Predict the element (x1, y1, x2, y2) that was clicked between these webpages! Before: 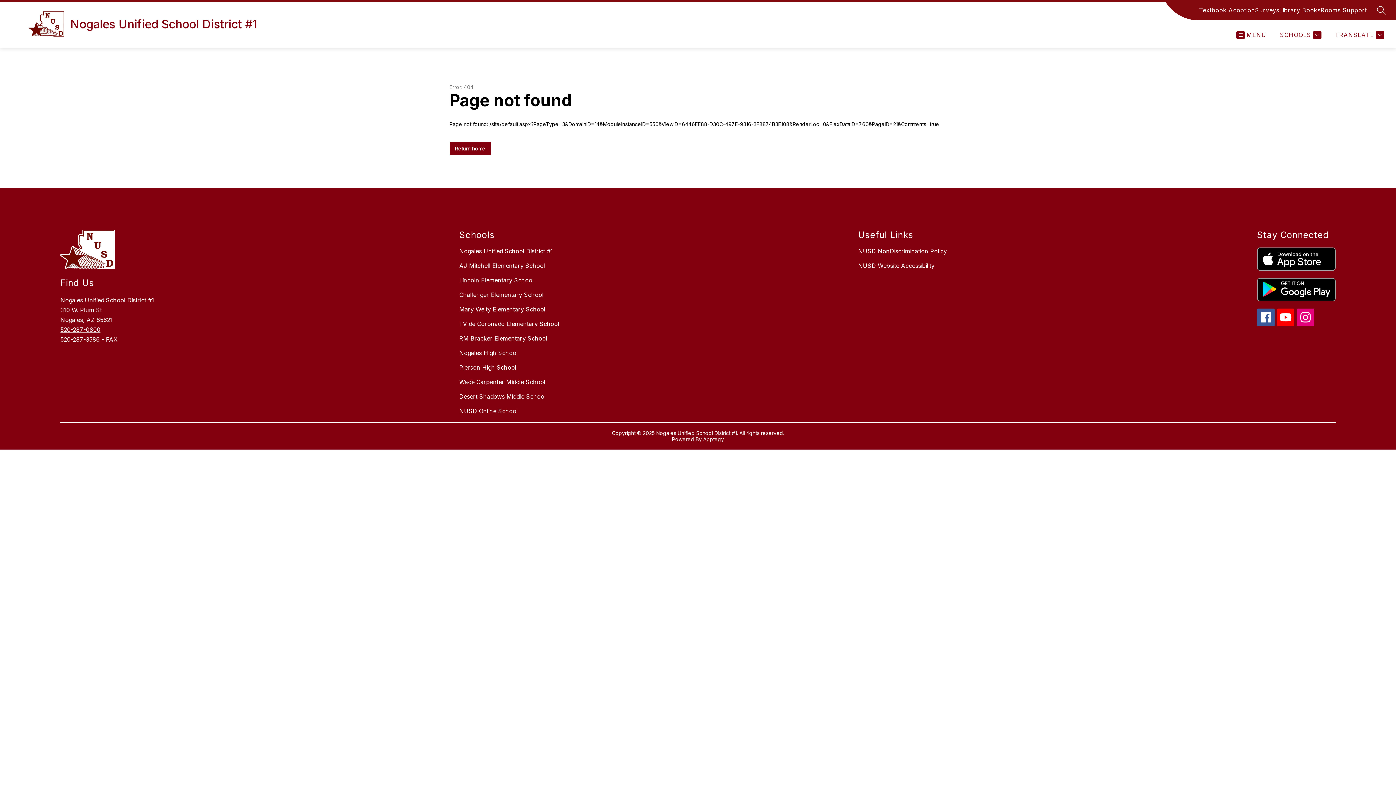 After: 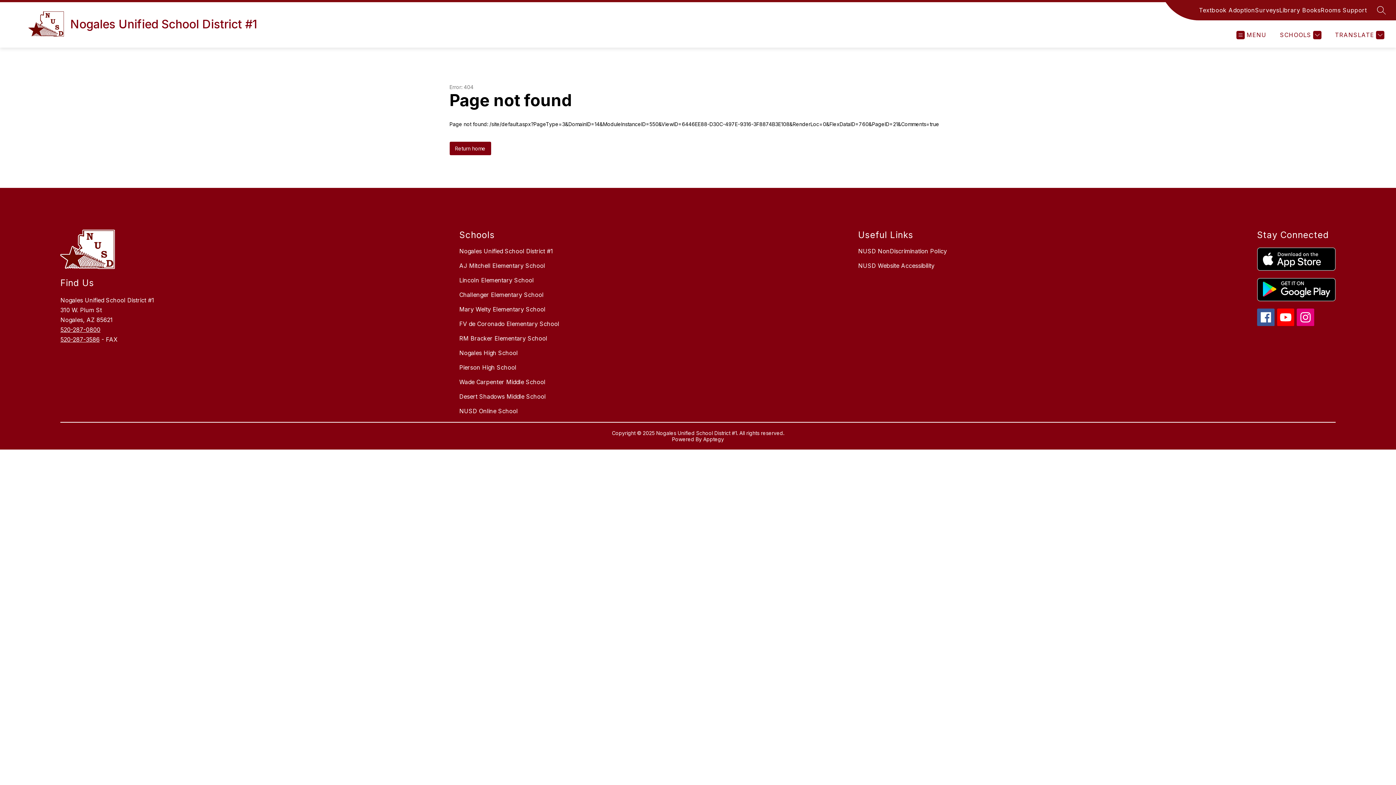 Action: bbox: (1257, 247, 1335, 270)